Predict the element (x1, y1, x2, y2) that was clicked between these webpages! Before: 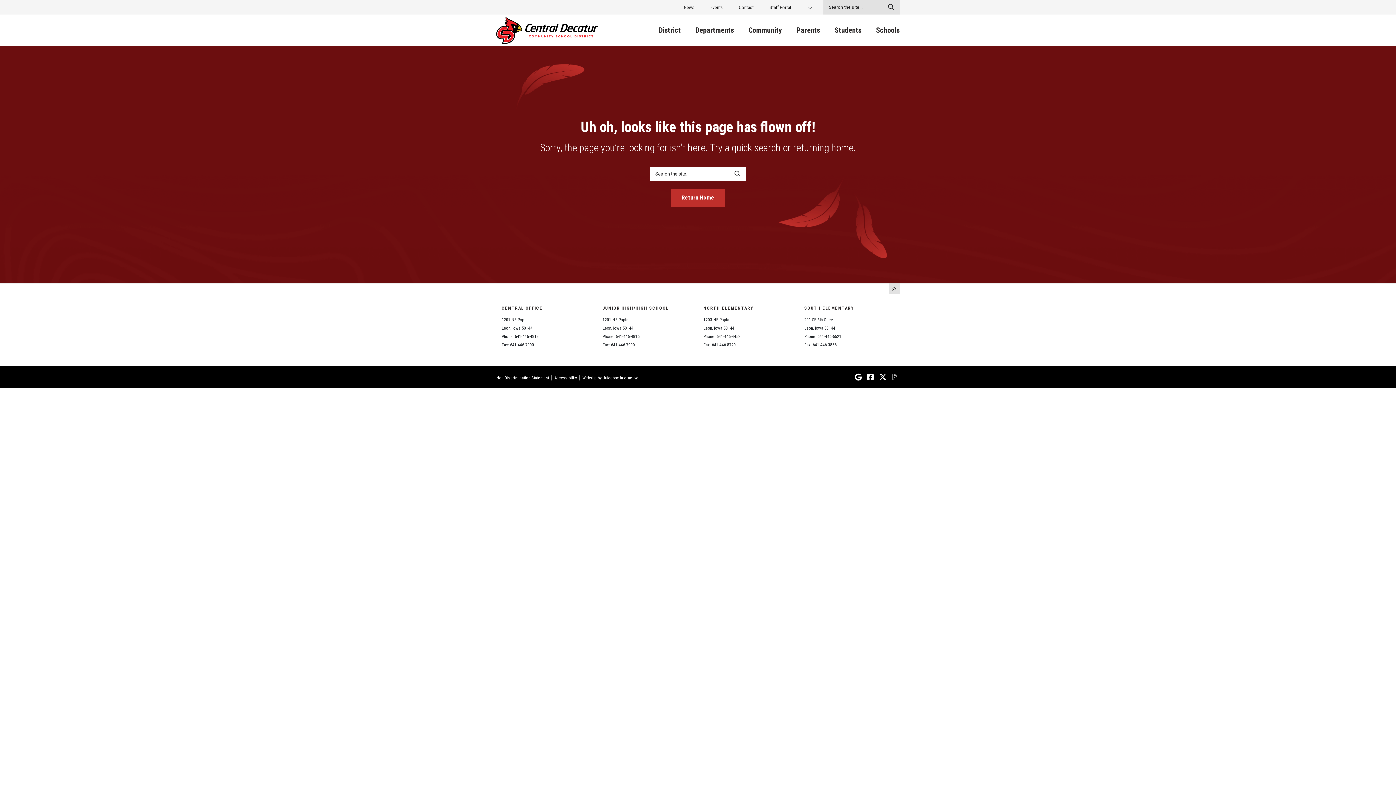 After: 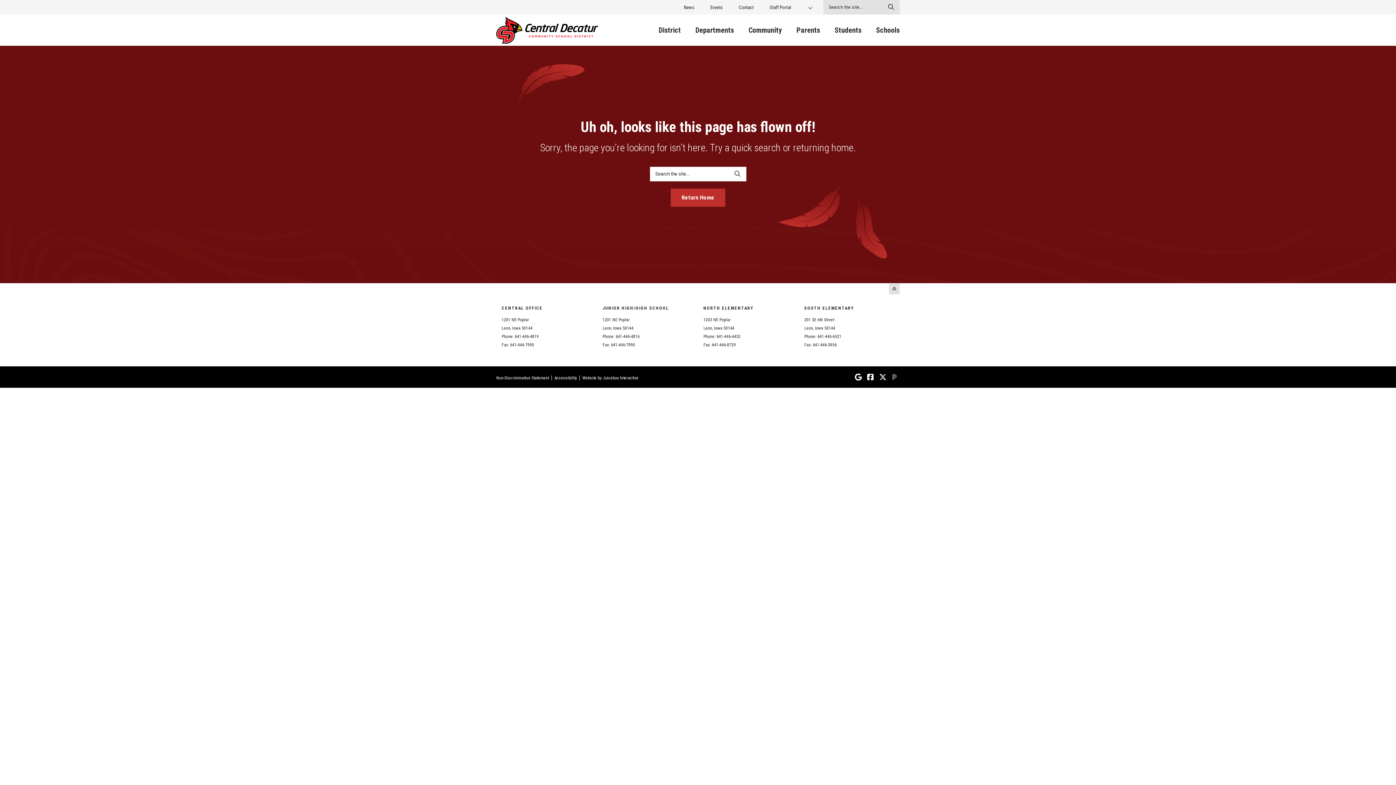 Action: bbox: (732, 169, 742, 178)